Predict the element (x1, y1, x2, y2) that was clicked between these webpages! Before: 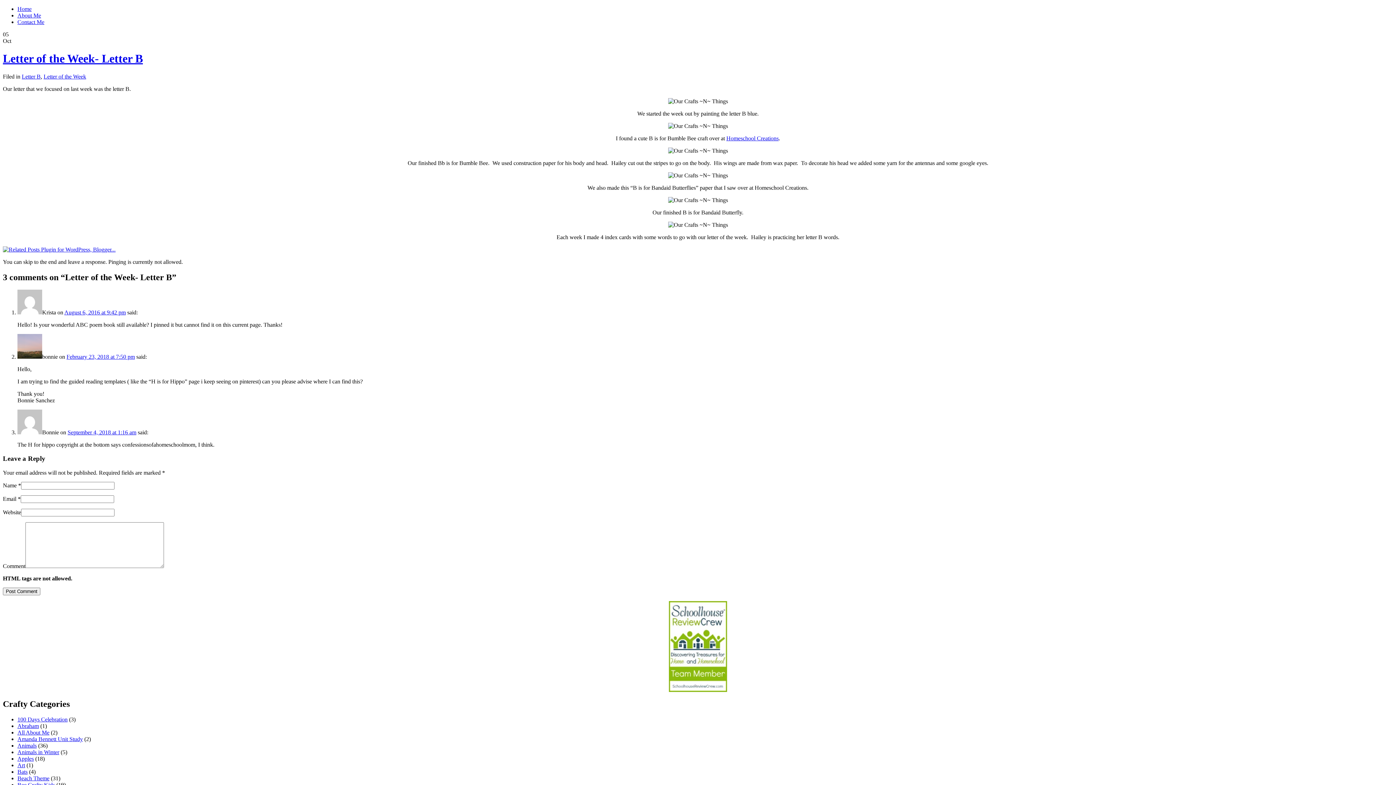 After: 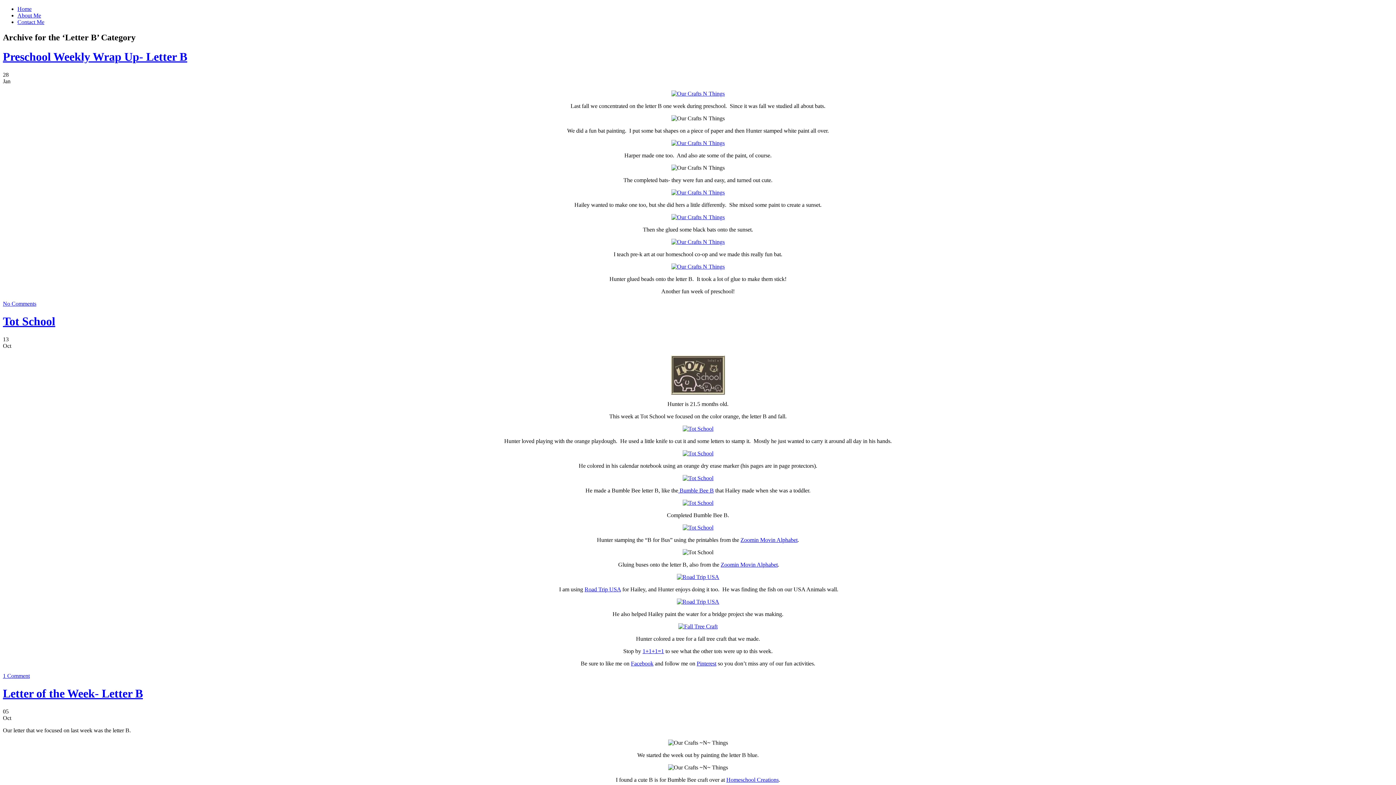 Action: bbox: (21, 73, 40, 79) label: Letter B